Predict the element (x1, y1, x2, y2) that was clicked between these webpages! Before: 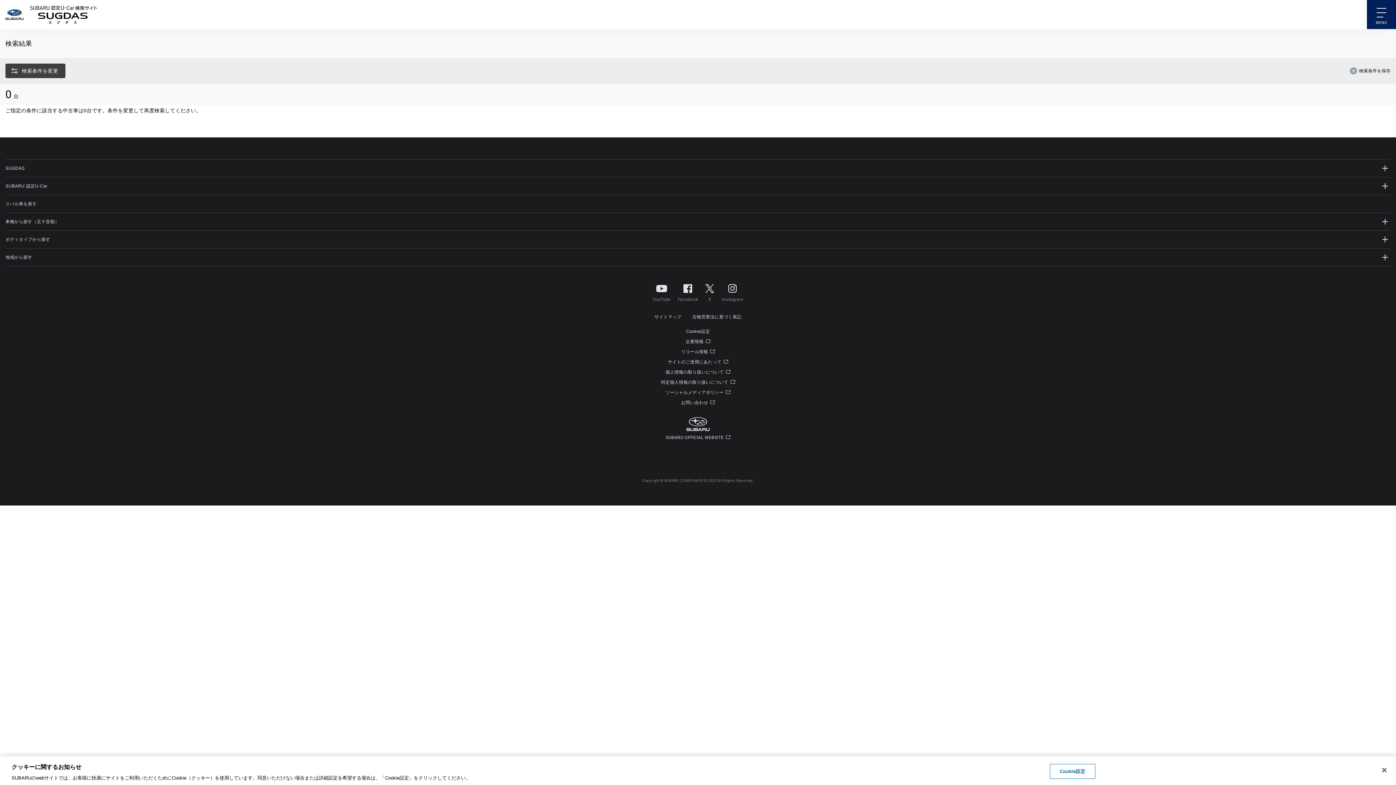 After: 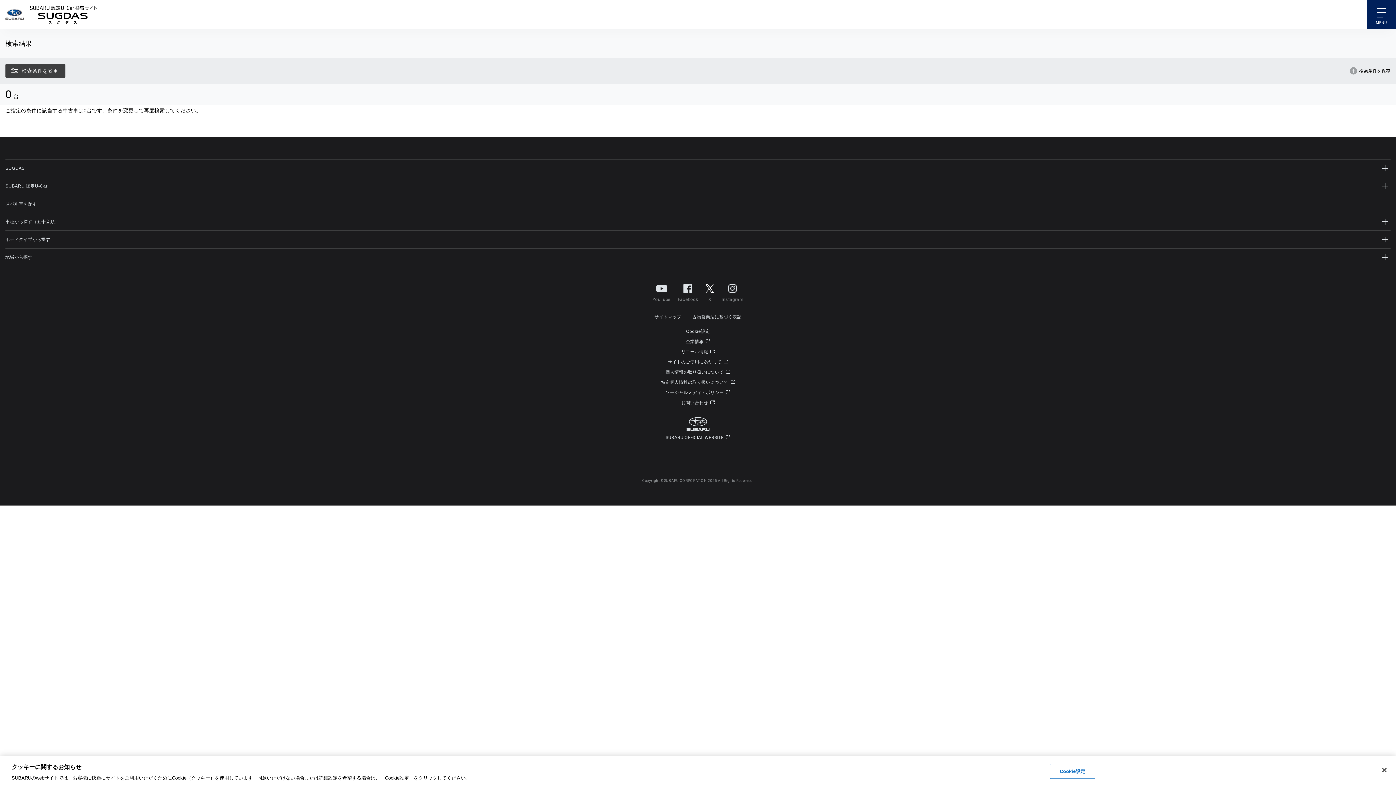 Action: bbox: (665, 390, 730, 395) label: ソーシャルメディアポリシー 